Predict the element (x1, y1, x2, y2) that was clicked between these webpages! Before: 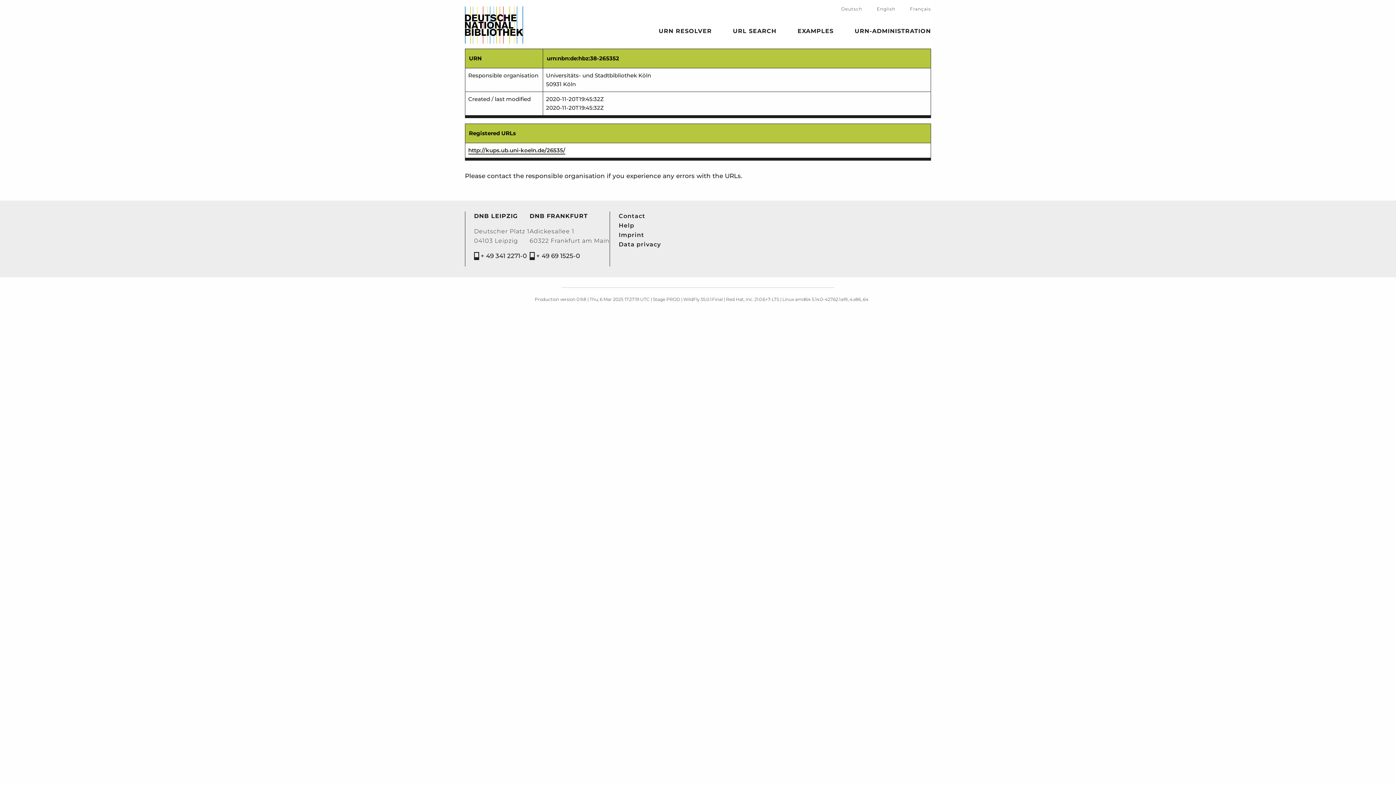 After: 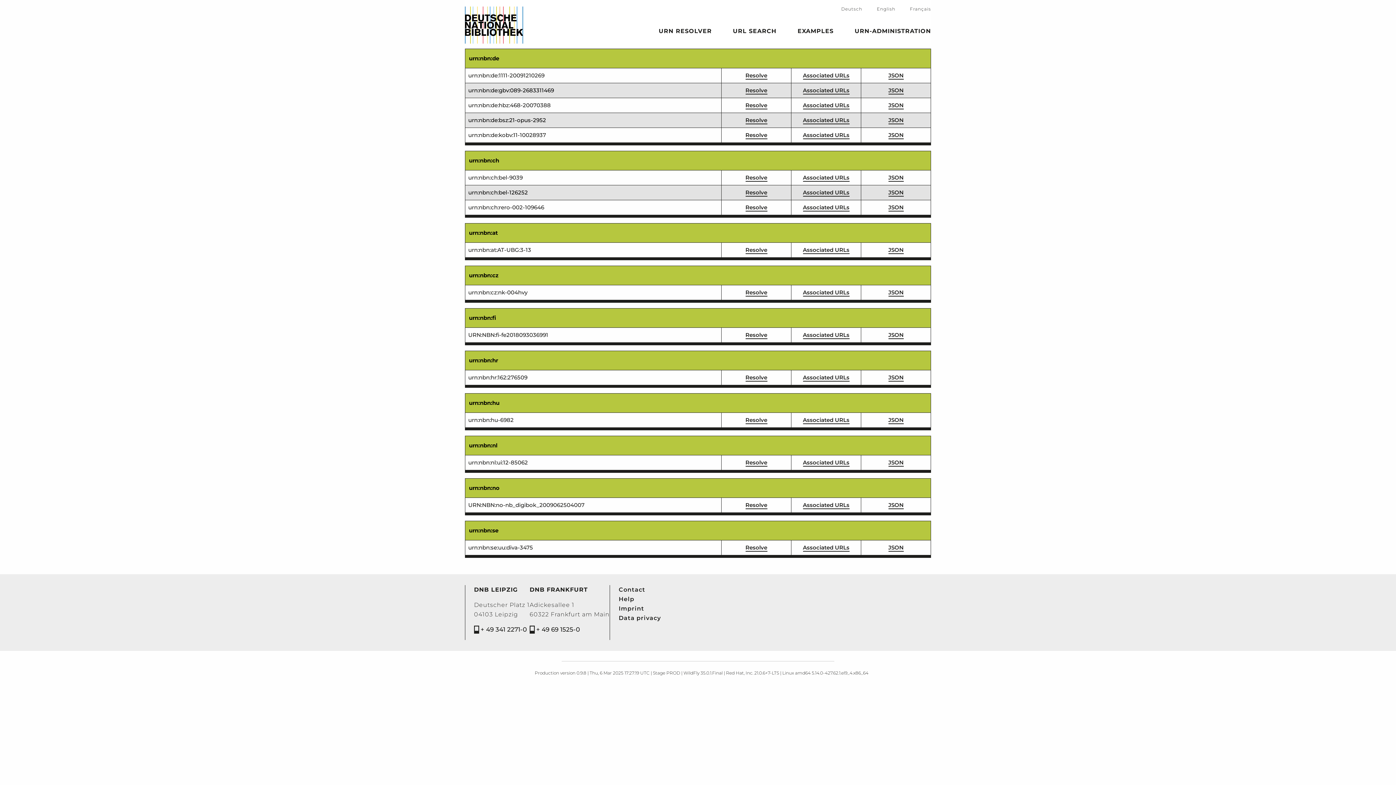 Action: bbox: (796, 30, 835, 34) label: EXAMPLES